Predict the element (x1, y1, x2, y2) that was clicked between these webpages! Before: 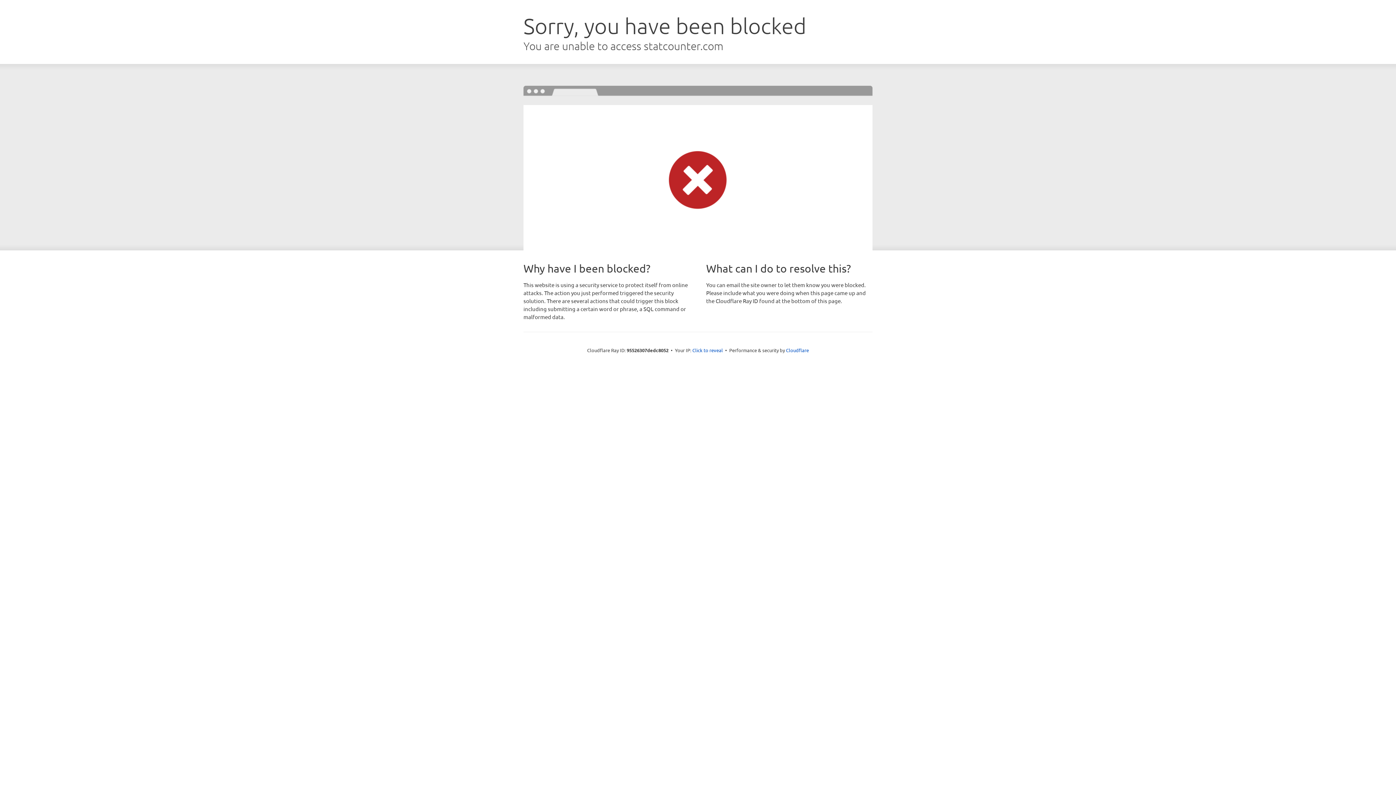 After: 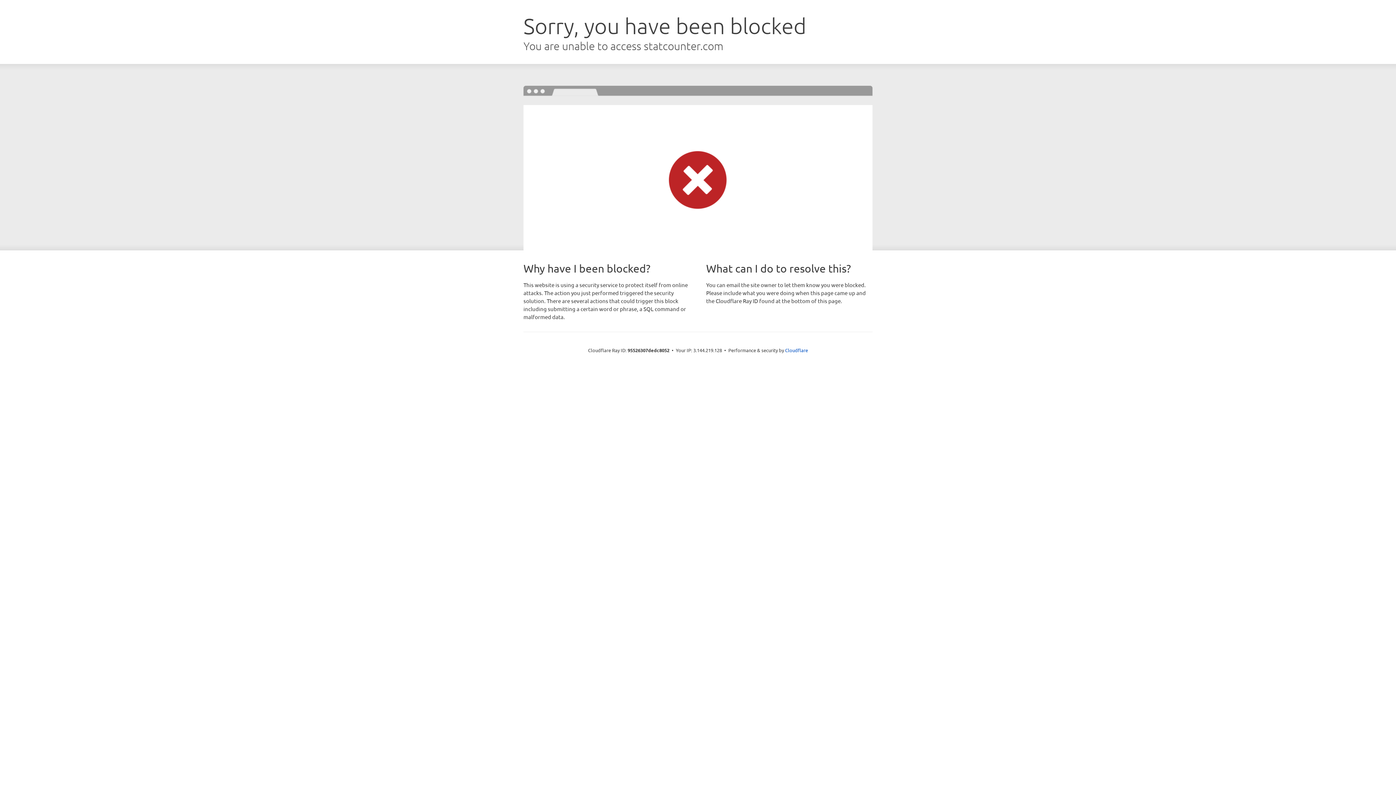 Action: label: Click to reveal bbox: (692, 346, 723, 353)